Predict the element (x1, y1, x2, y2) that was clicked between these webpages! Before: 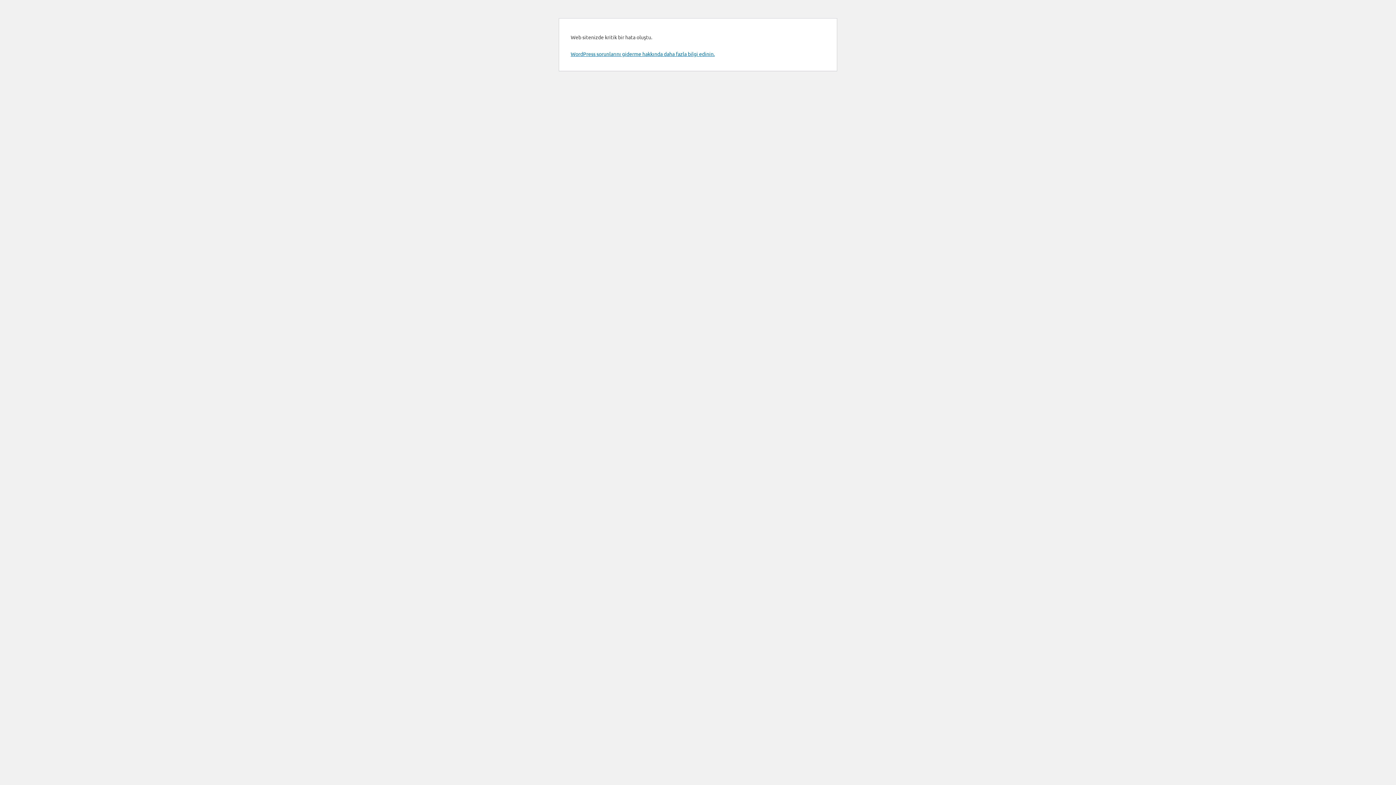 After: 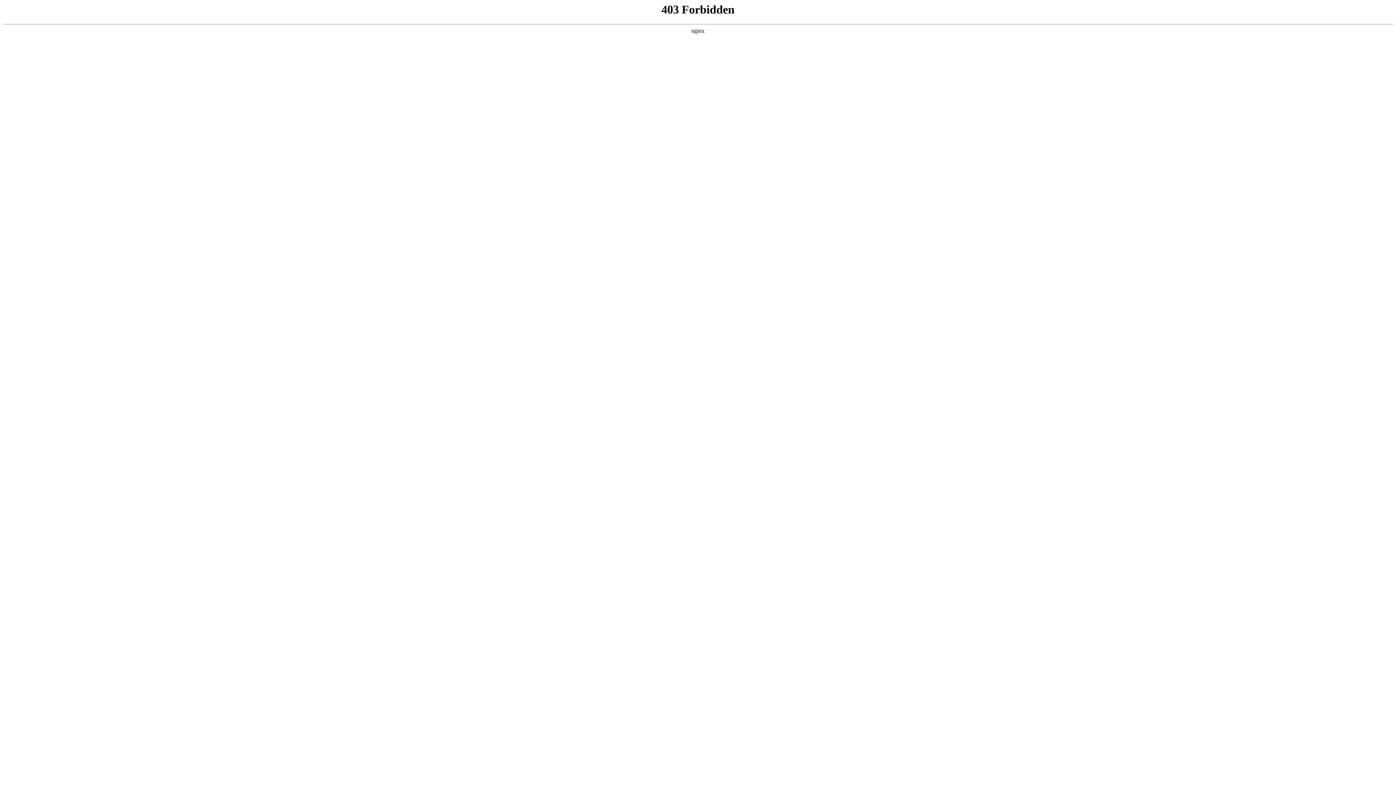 Action: label: WordPress sorunlarını giderme hakkında daha fazla bilgi edinin. bbox: (570, 50, 714, 57)